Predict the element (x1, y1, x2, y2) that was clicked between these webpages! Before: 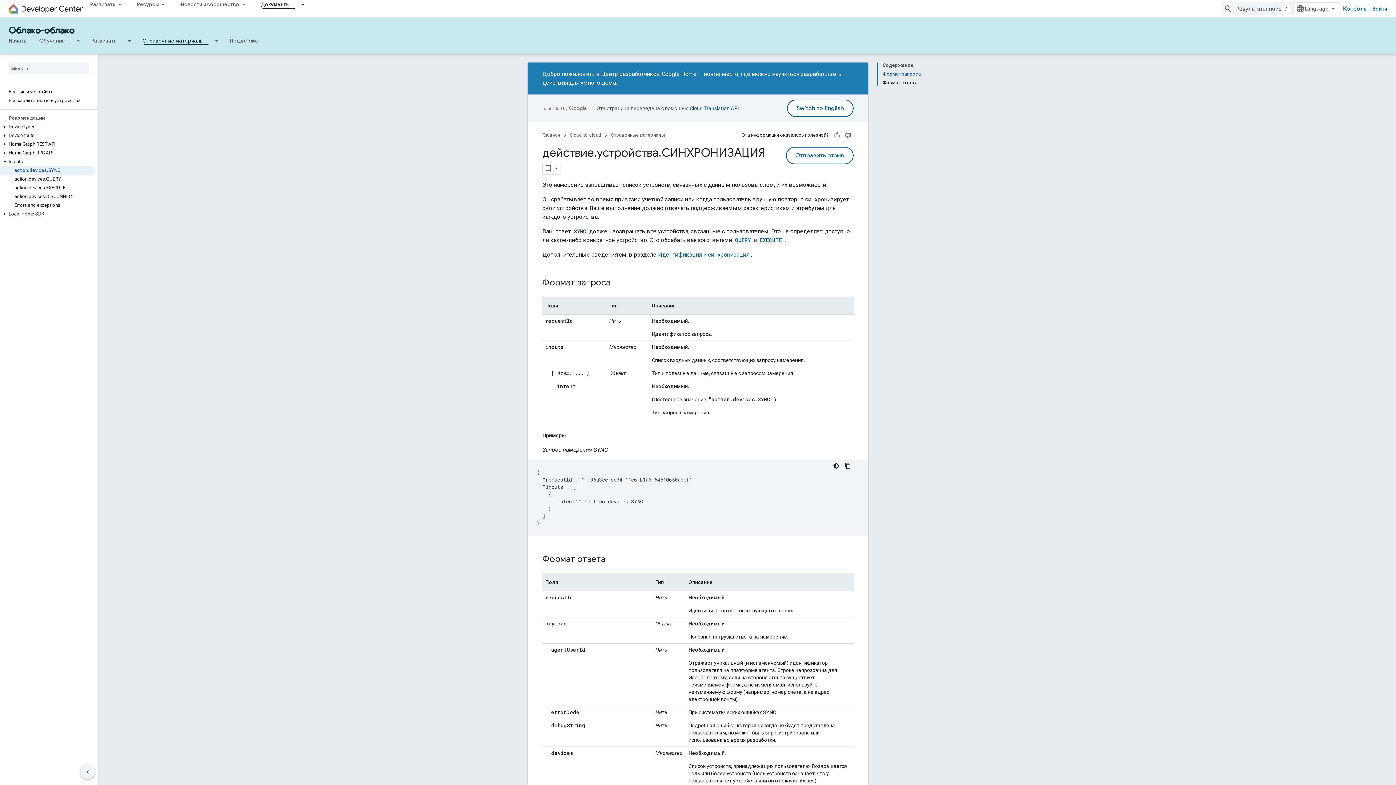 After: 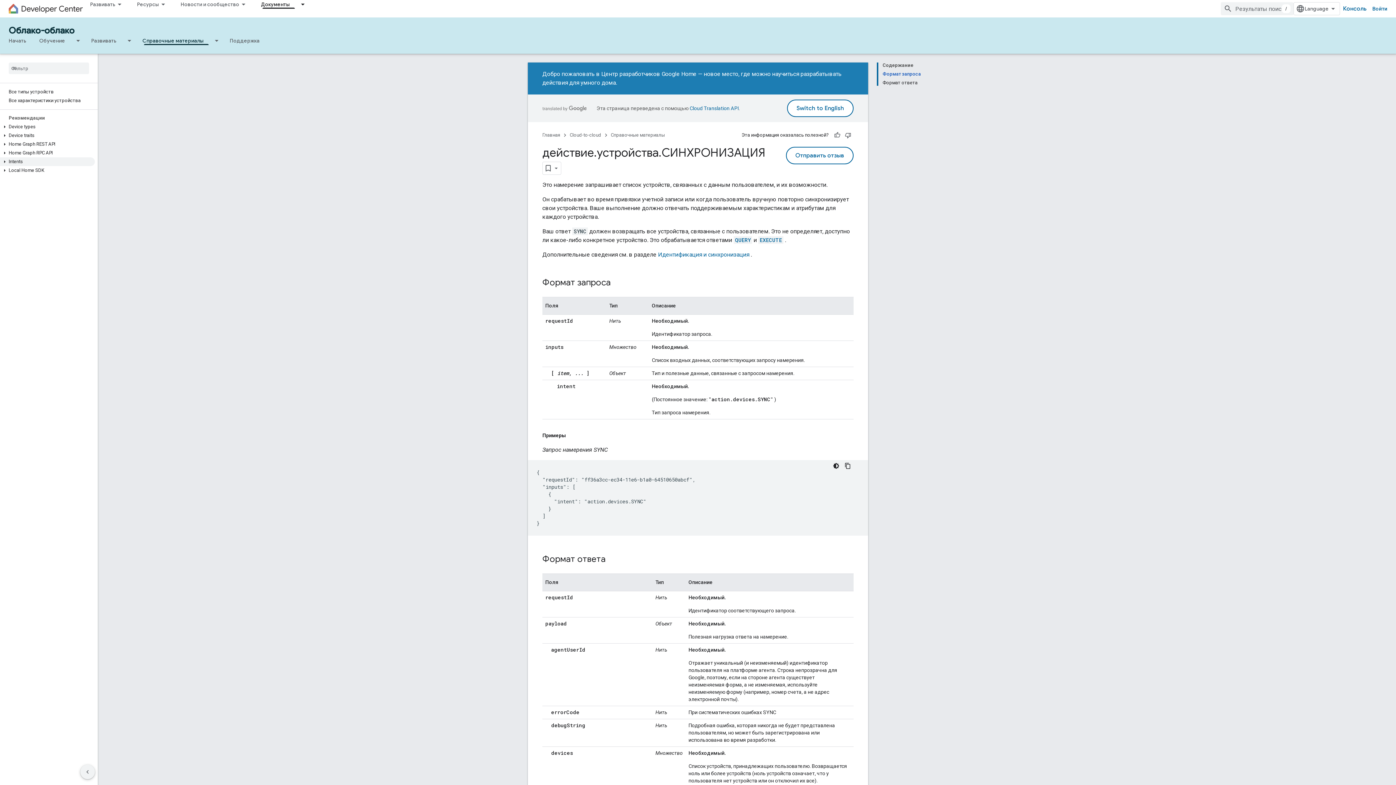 Action: label: Intents bbox: (0, 157, 94, 166)